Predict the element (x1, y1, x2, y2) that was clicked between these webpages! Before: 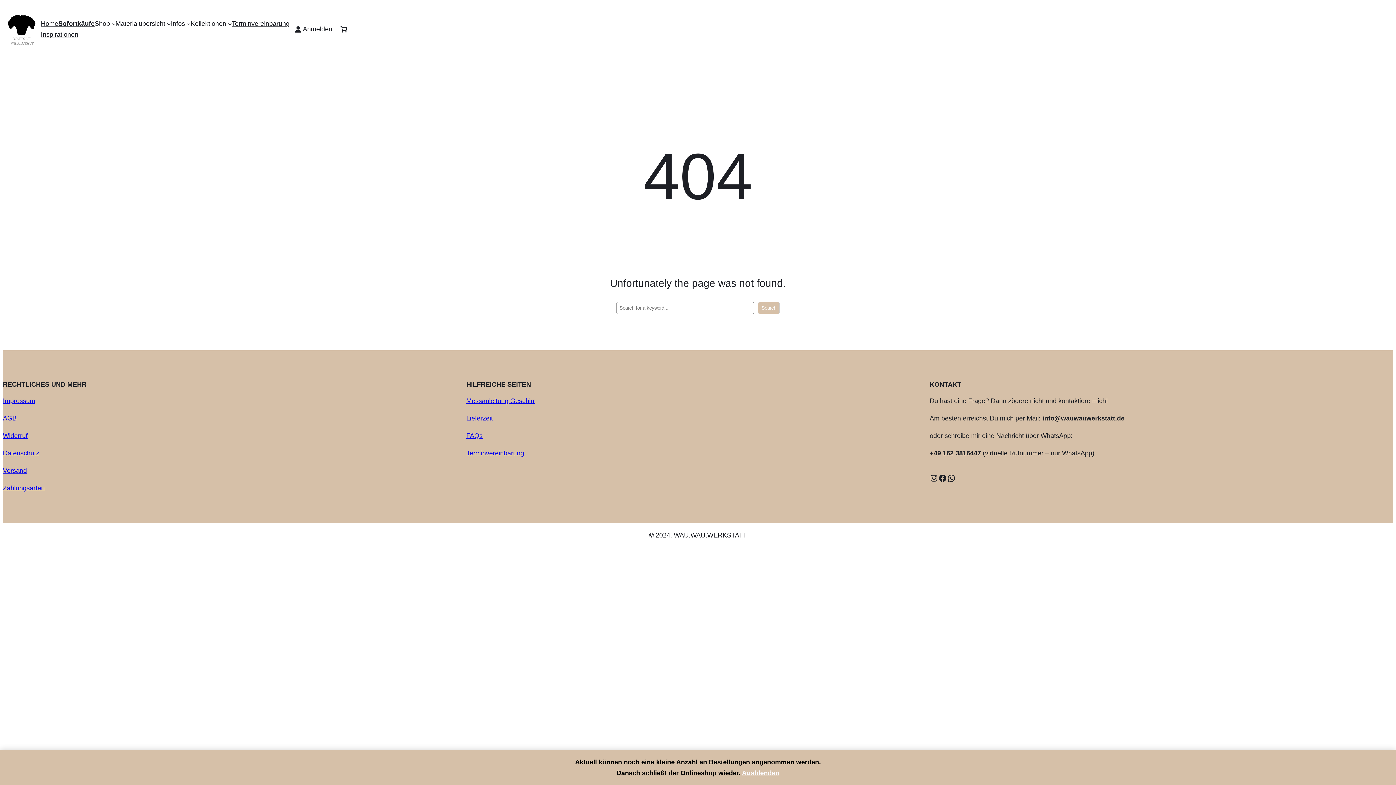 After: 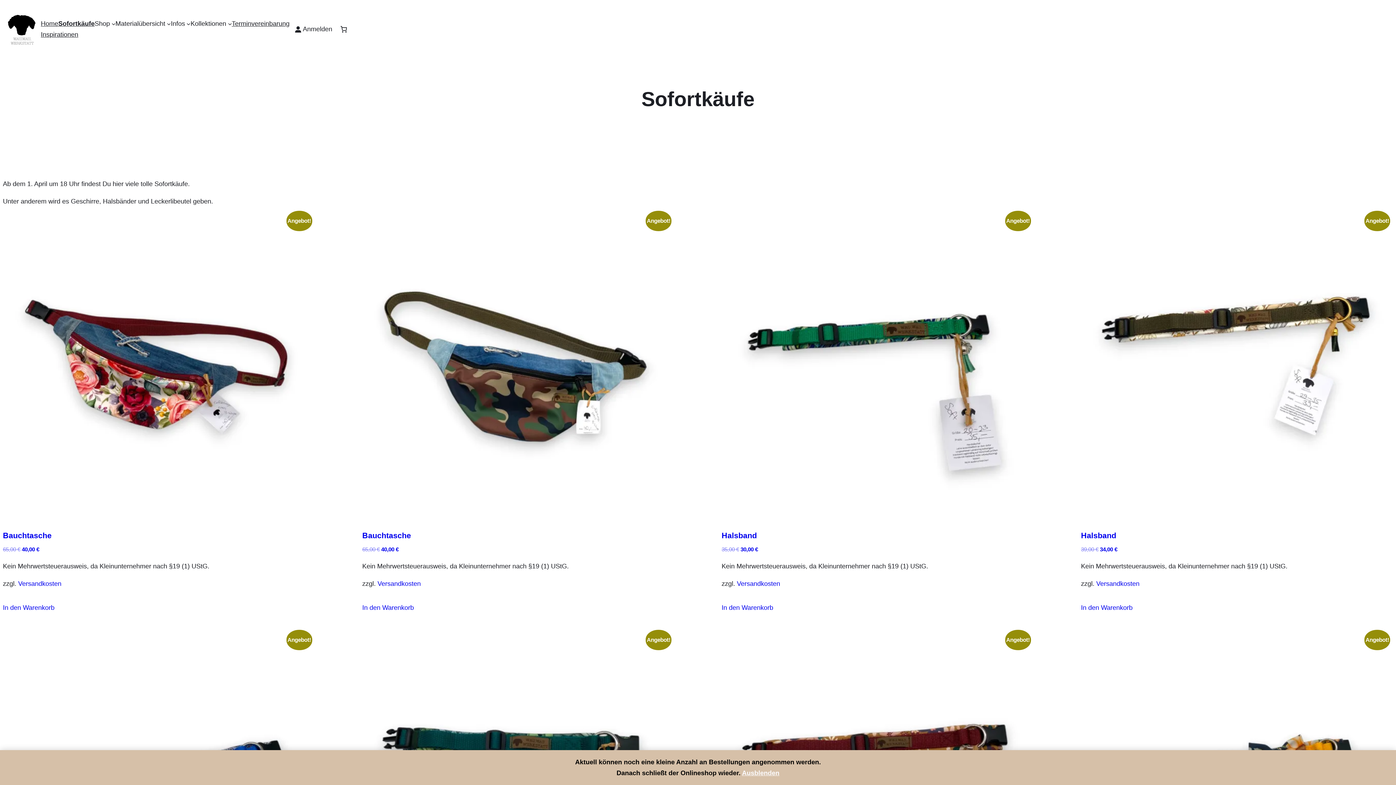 Action: label: Sofortkäufe bbox: (58, 18, 94, 29)